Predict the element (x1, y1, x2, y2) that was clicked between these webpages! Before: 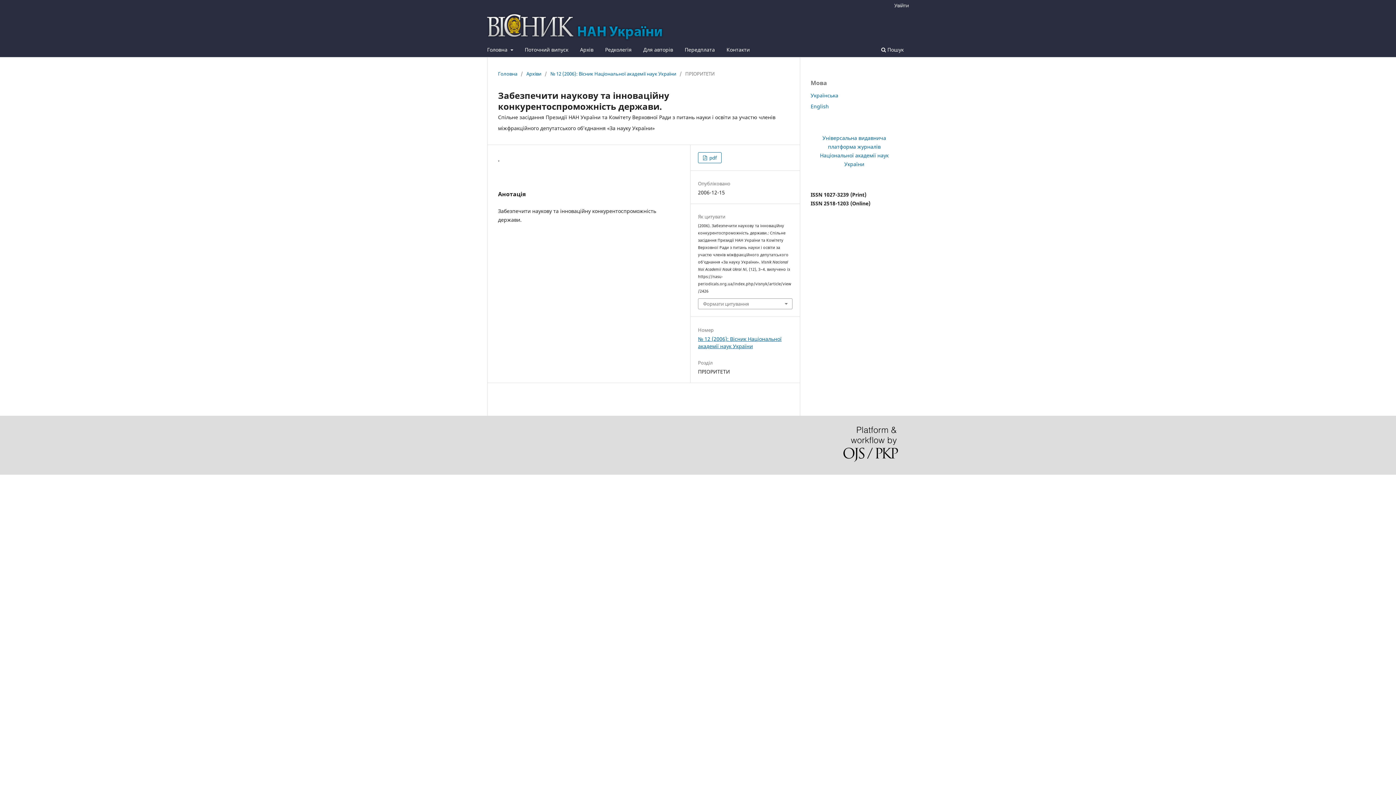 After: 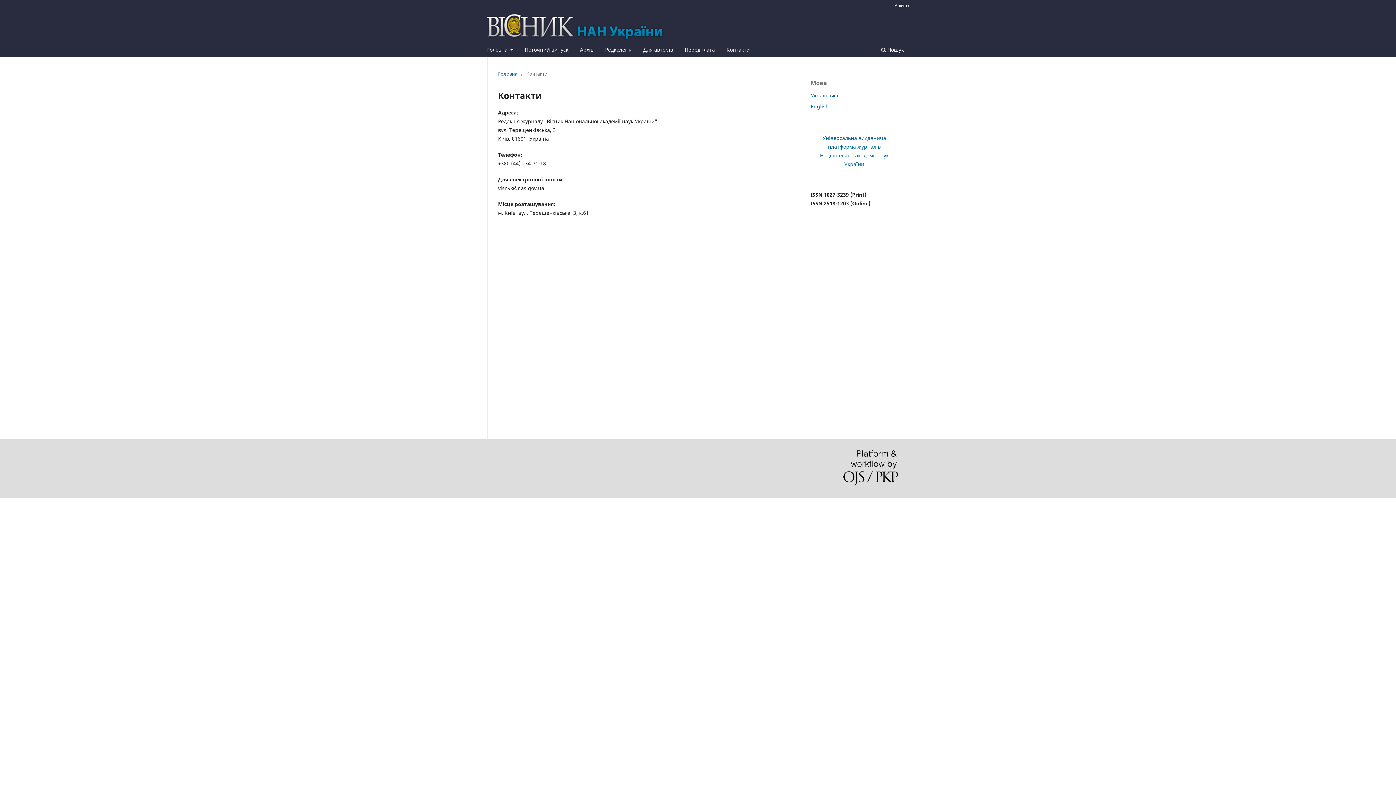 Action: bbox: (724, 44, 752, 57) label: Контакти